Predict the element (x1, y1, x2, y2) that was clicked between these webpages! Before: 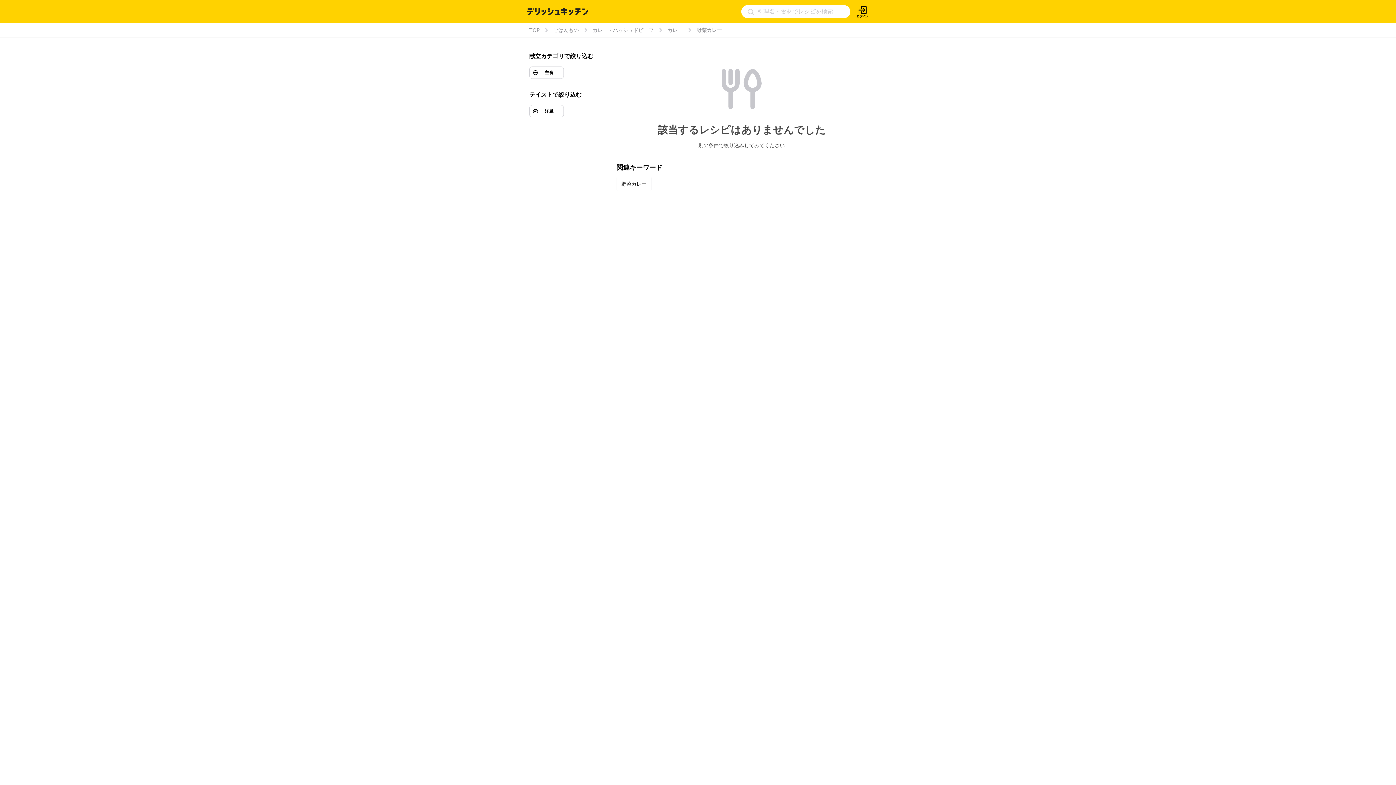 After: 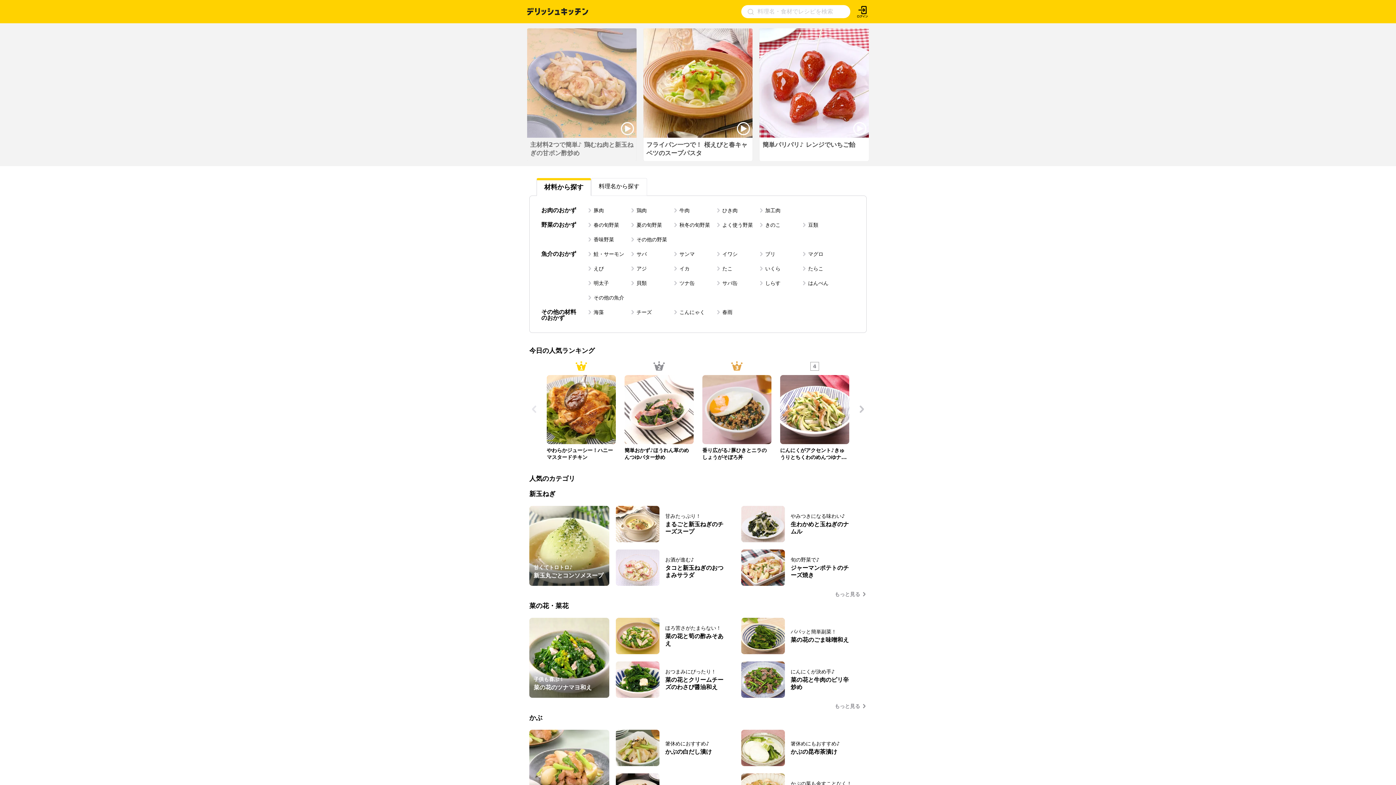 Action: bbox: (529, 27, 539, 32) label: TOP